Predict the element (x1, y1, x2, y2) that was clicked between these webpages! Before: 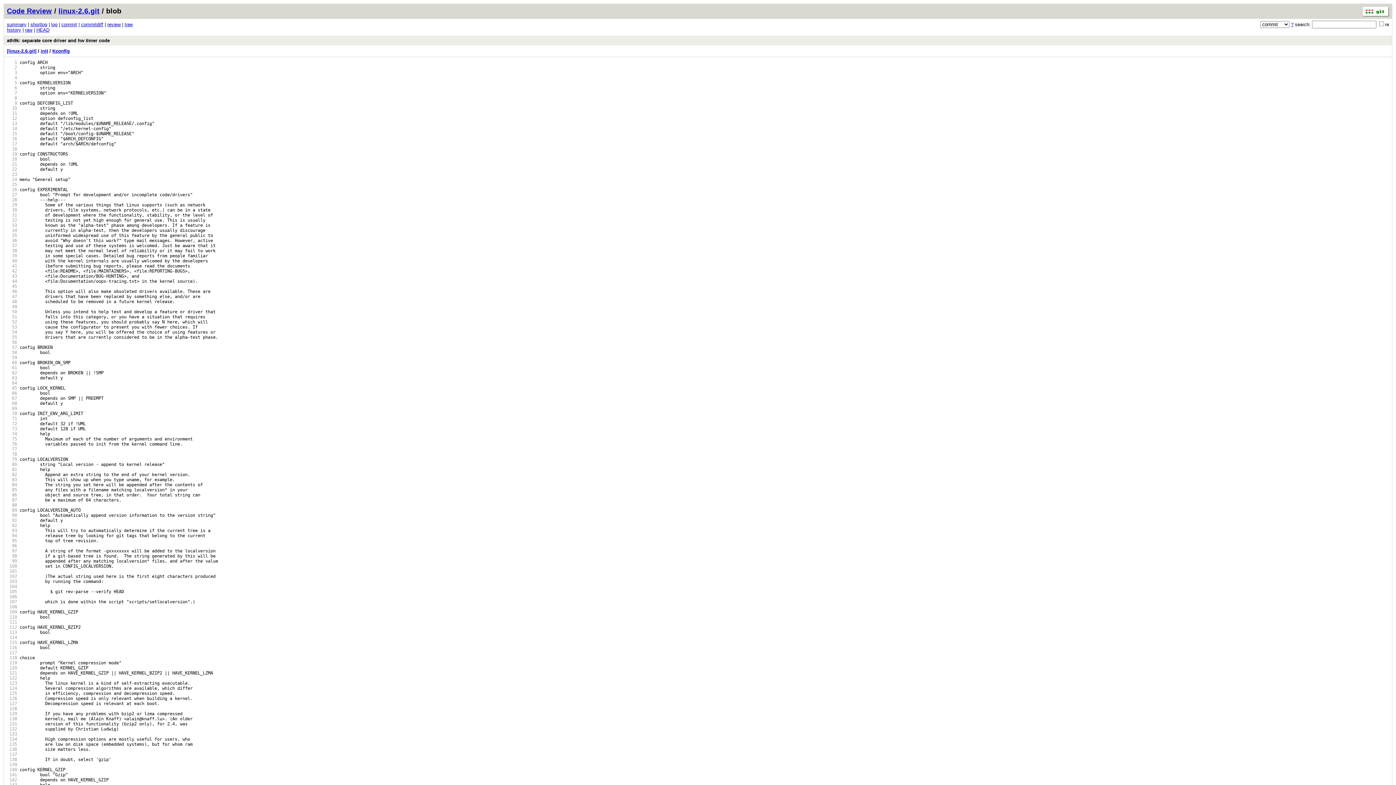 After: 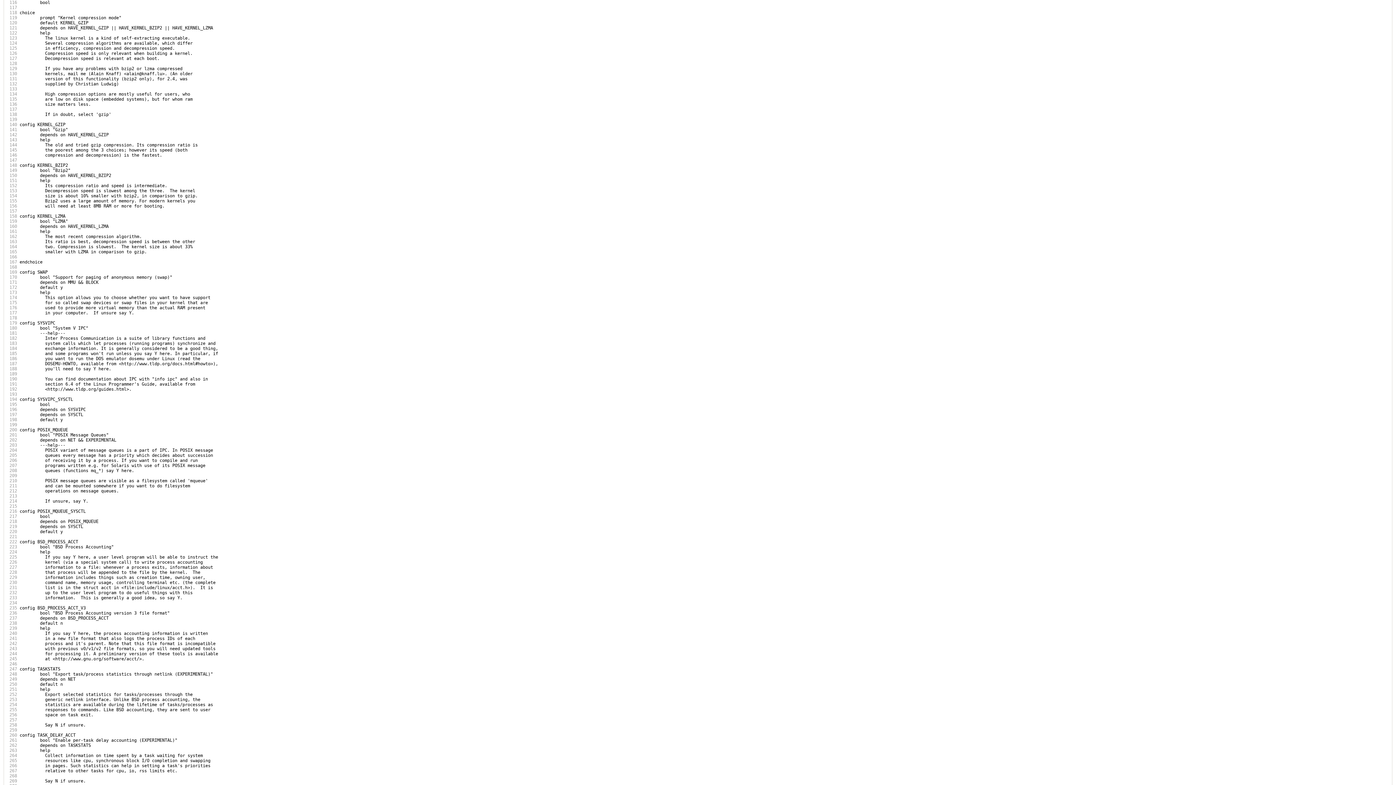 Action: label:  116 bbox: (6, 645, 17, 650)